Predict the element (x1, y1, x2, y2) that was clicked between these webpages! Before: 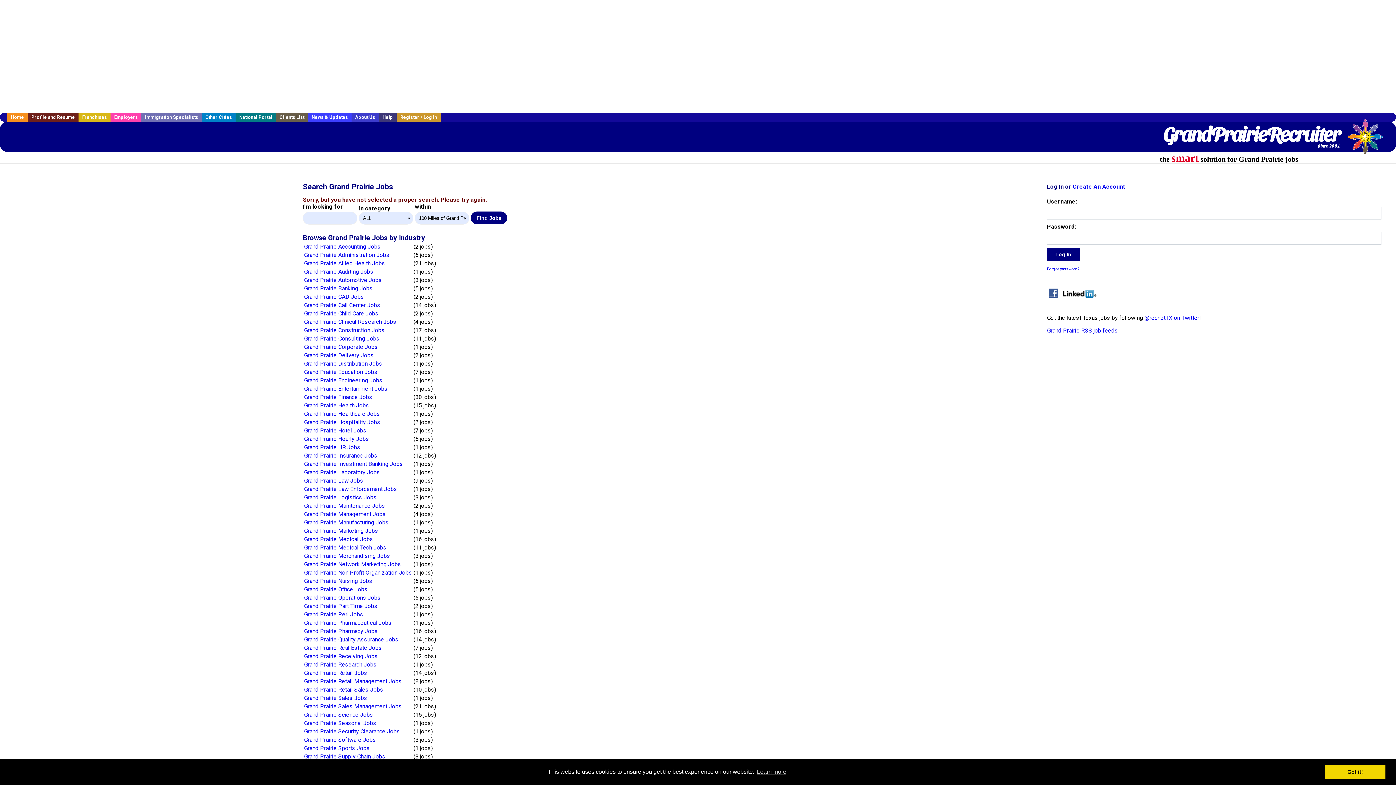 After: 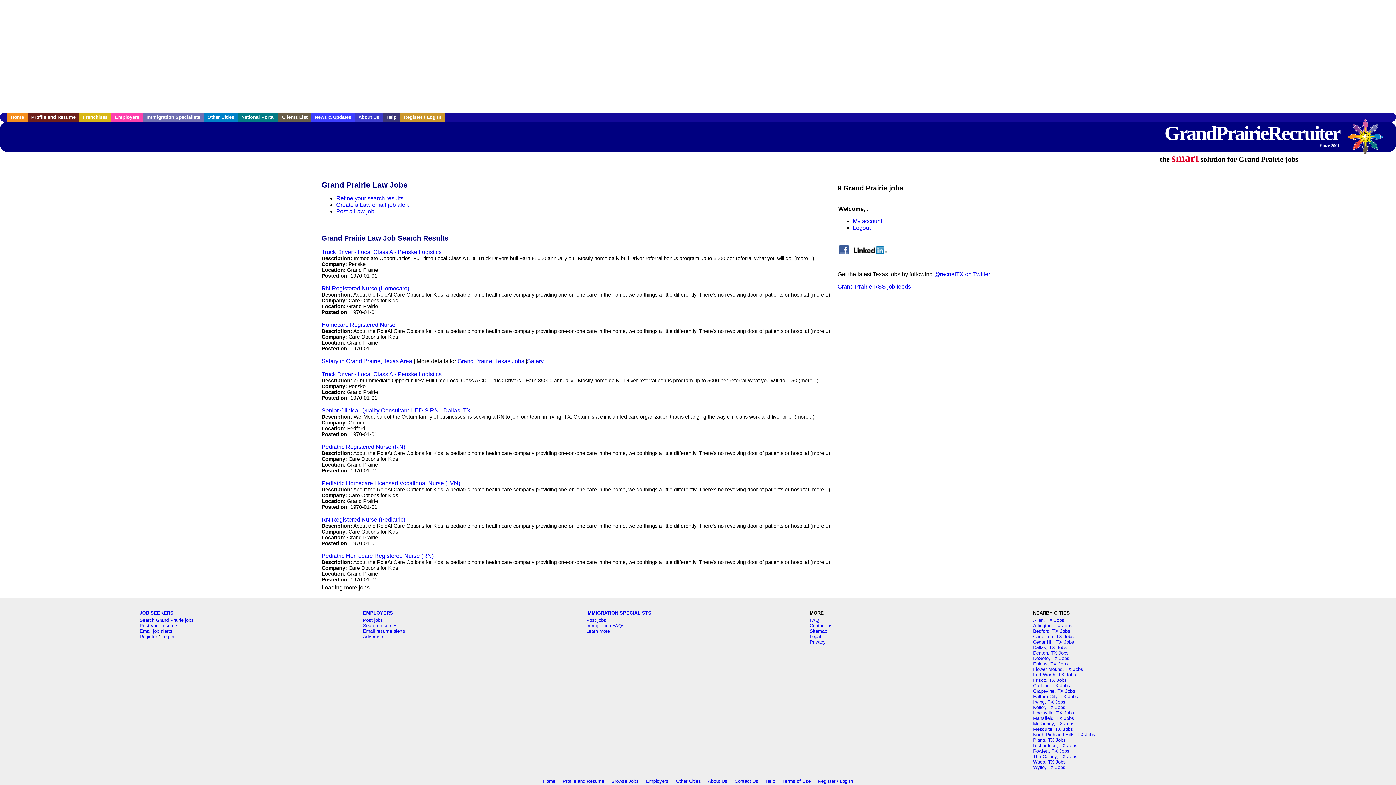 Action: bbox: (304, 477, 363, 484) label: Grand Prairie Law Jobs